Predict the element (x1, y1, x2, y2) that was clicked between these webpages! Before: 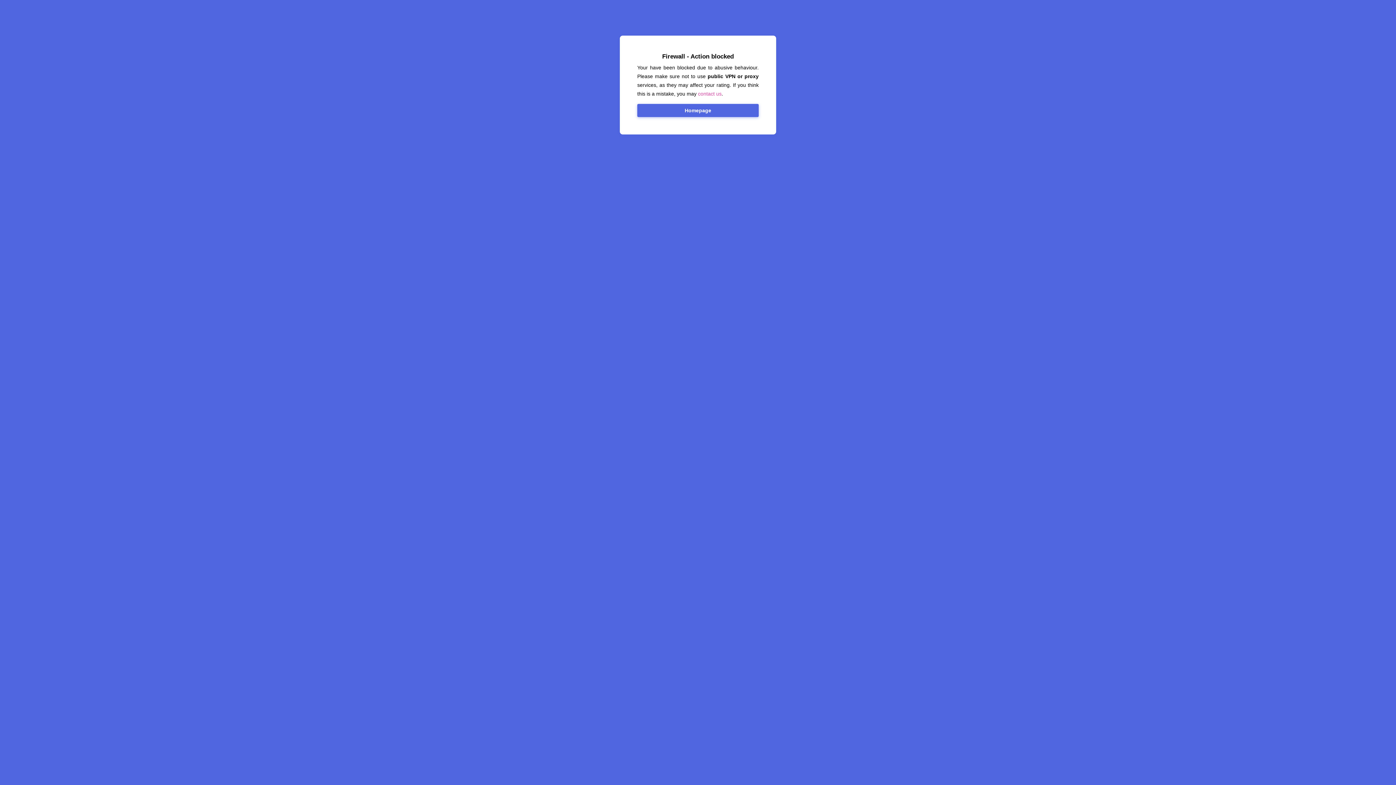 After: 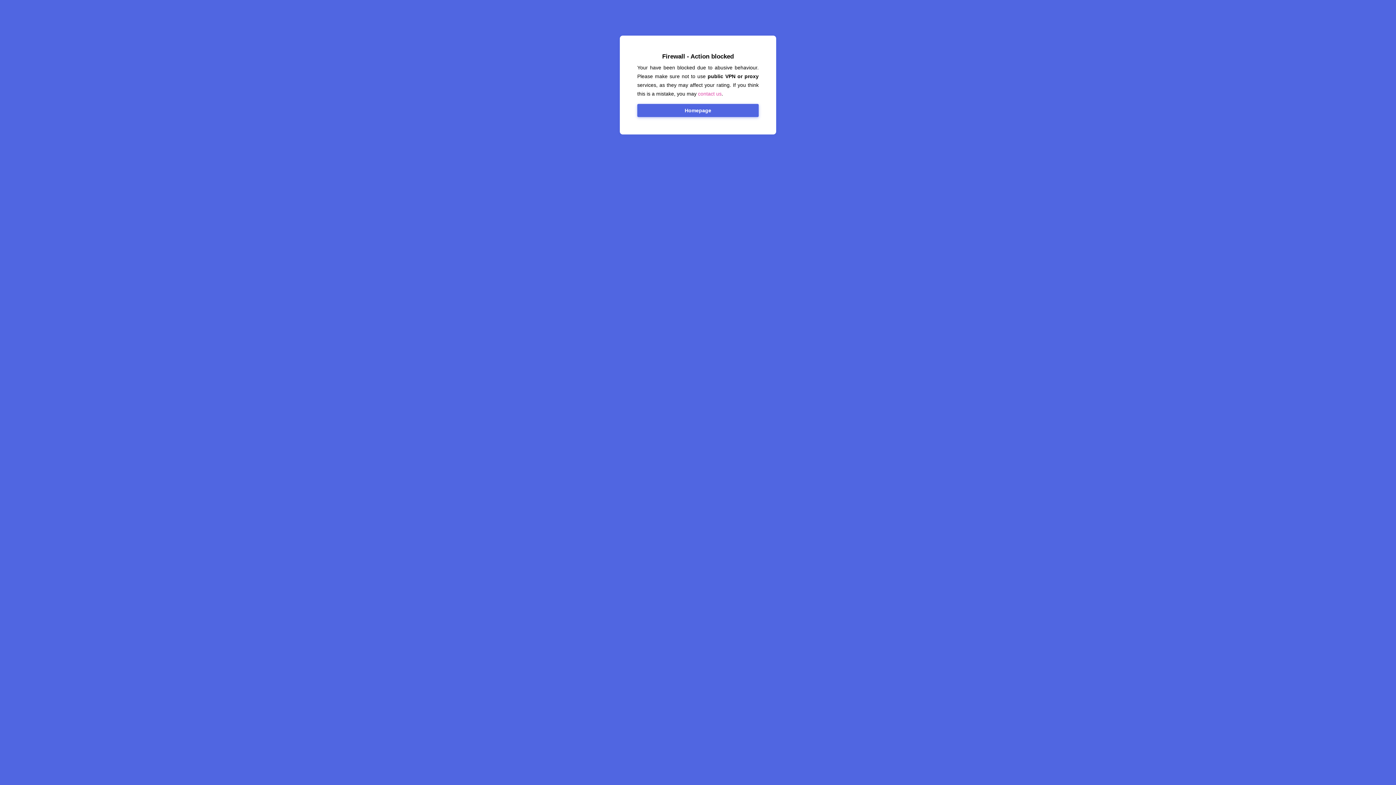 Action: bbox: (637, 104, 758, 117) label: Homepage